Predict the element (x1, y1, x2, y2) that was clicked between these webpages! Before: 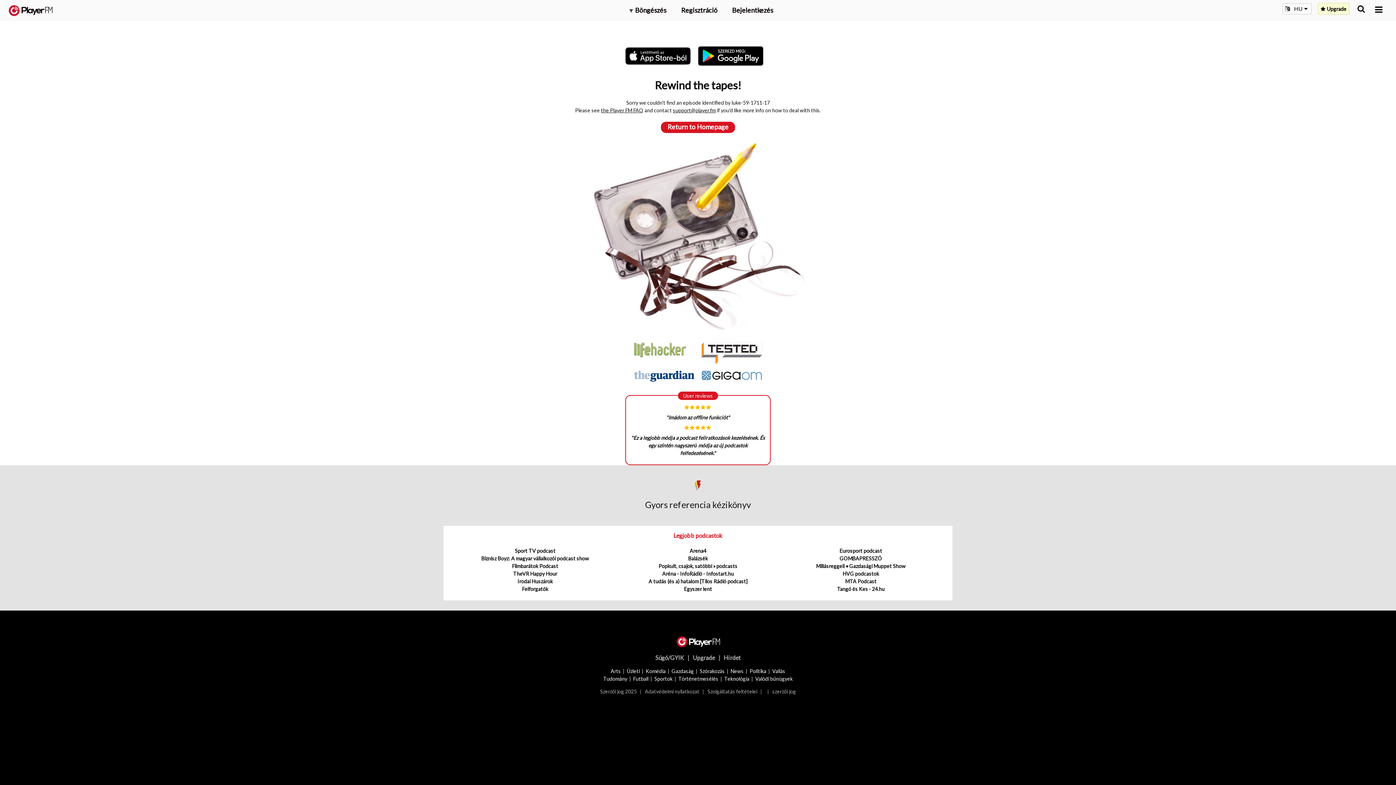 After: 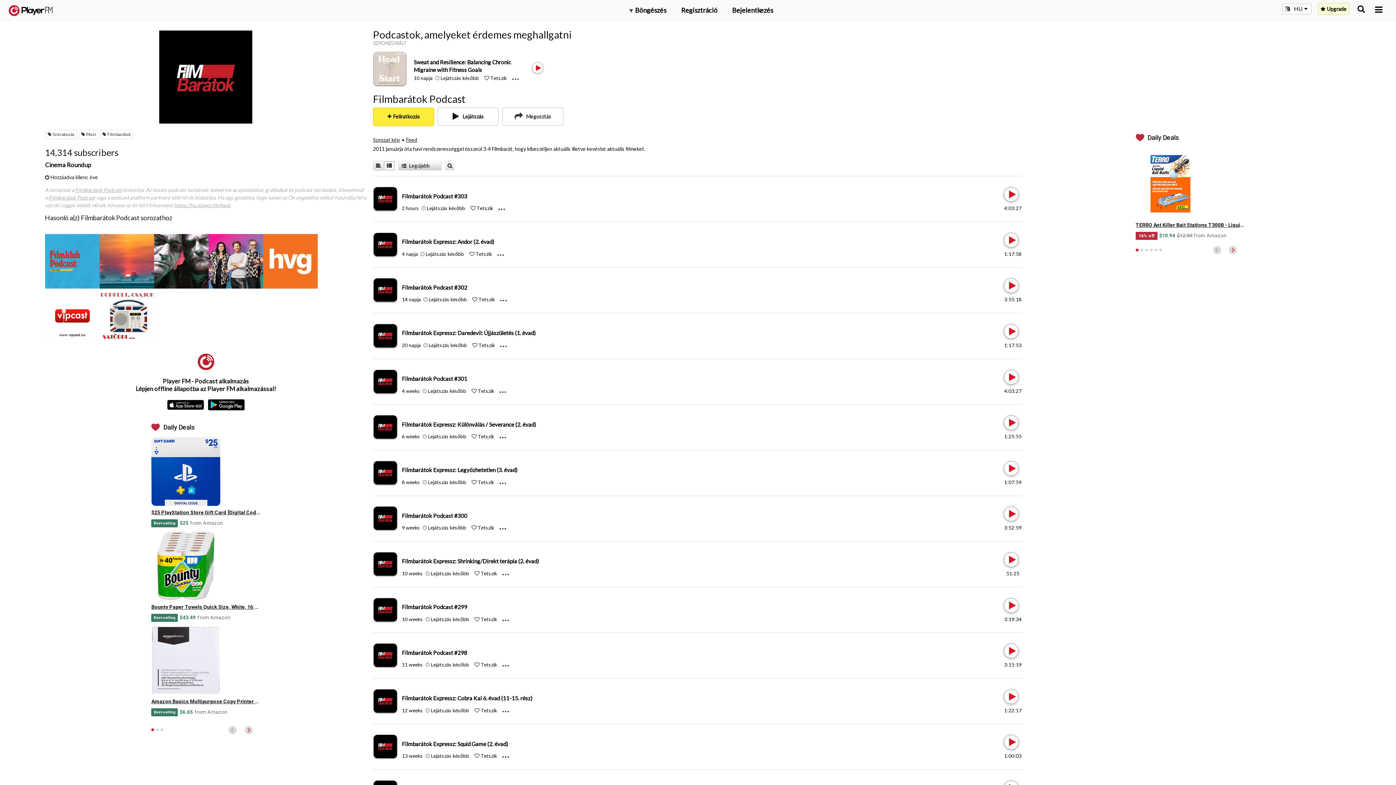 Action: bbox: (512, 563, 558, 569) label: Filmbarátok Podcast